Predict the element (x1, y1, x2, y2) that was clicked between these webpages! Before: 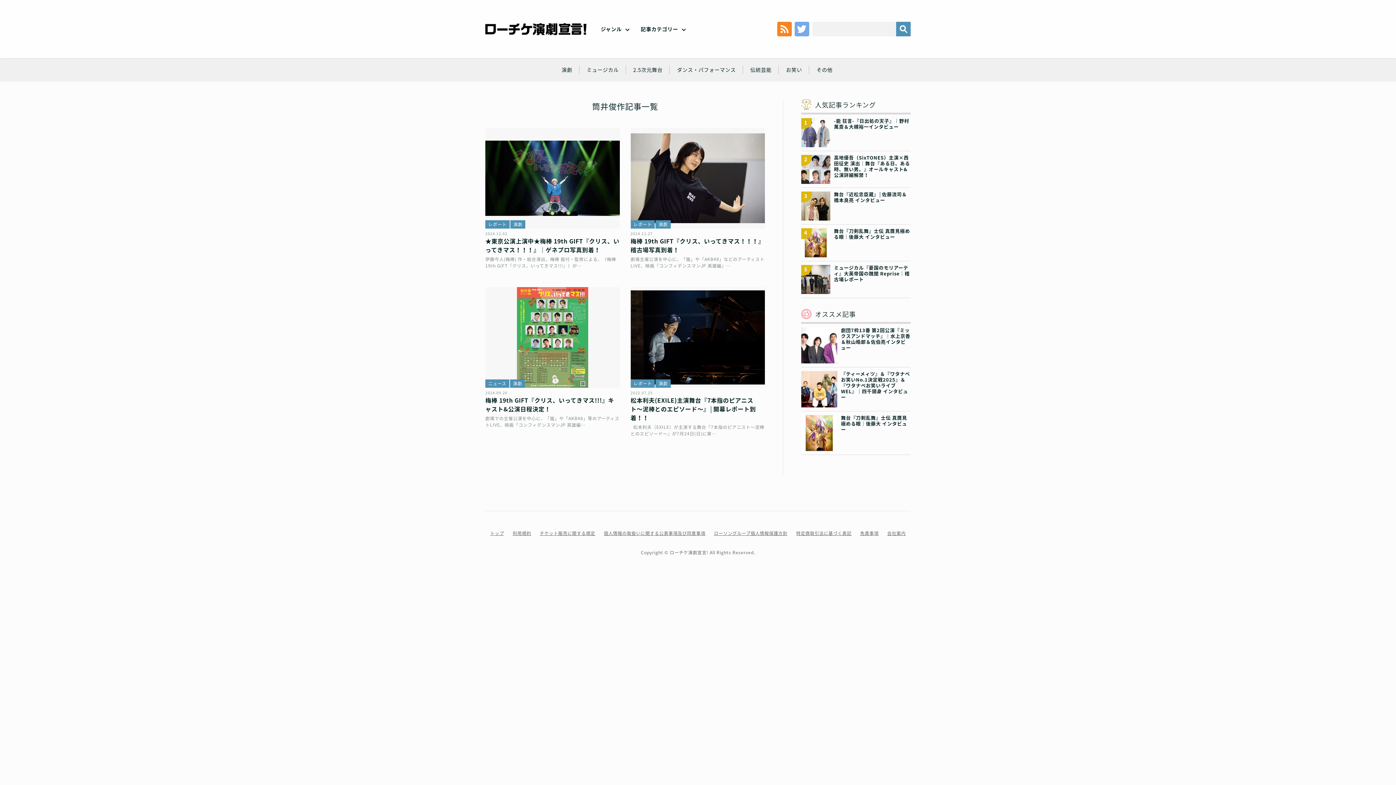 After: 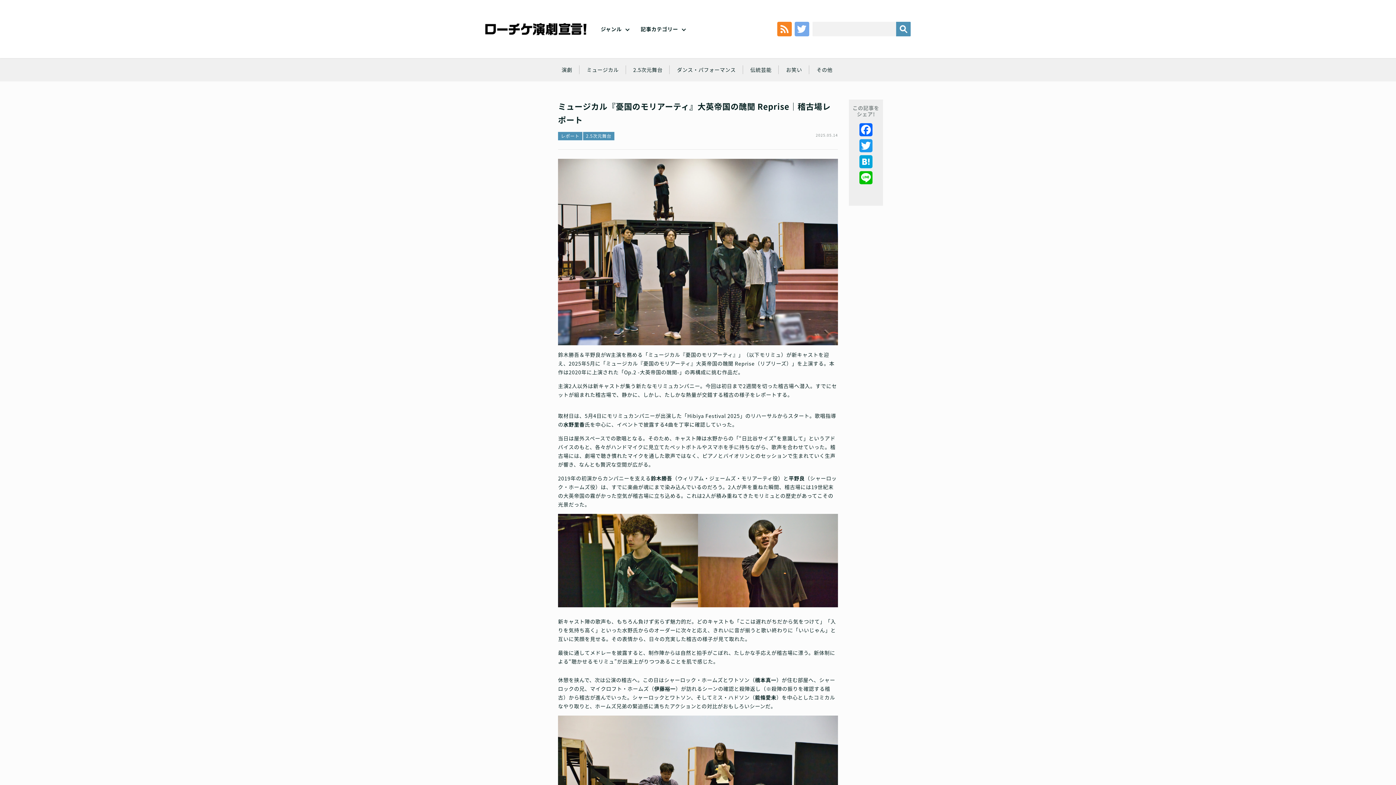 Action: bbox: (801, 265, 910, 282) label: ミュージカル『憂国のモリアーティ』大英帝国の醜聞 Reprise｜稽古場レポート